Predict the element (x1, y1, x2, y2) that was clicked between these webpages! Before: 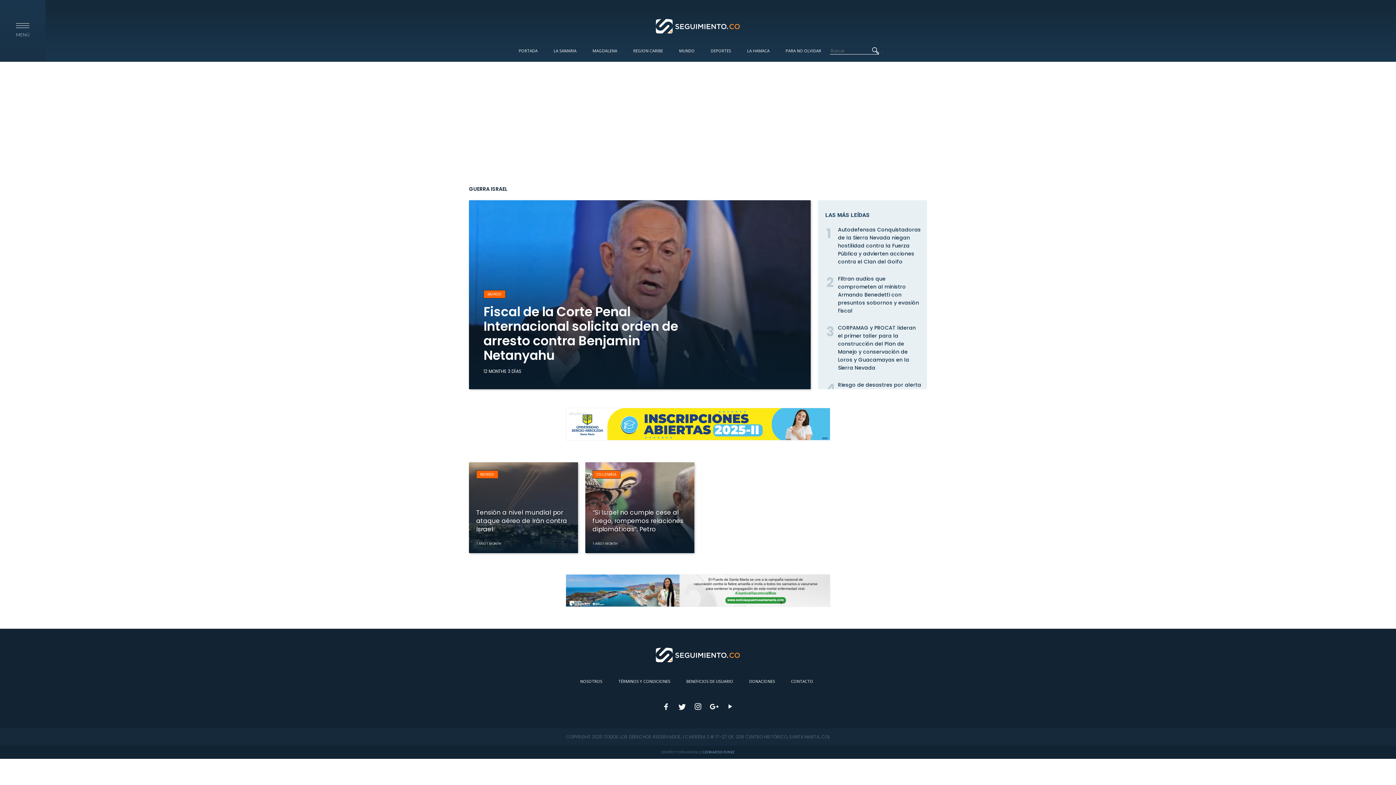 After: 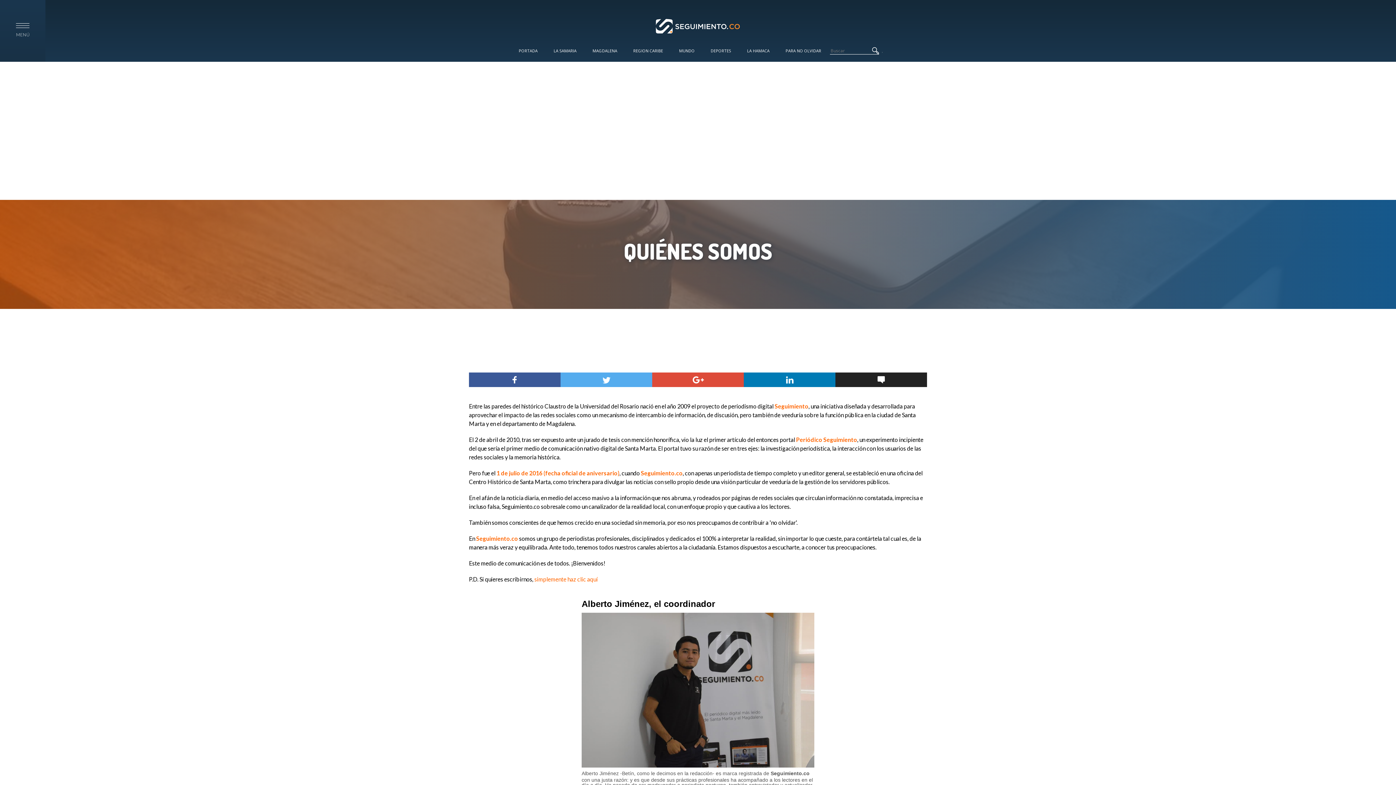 Action: label: NOSOTROS bbox: (573, 671, 609, 691)